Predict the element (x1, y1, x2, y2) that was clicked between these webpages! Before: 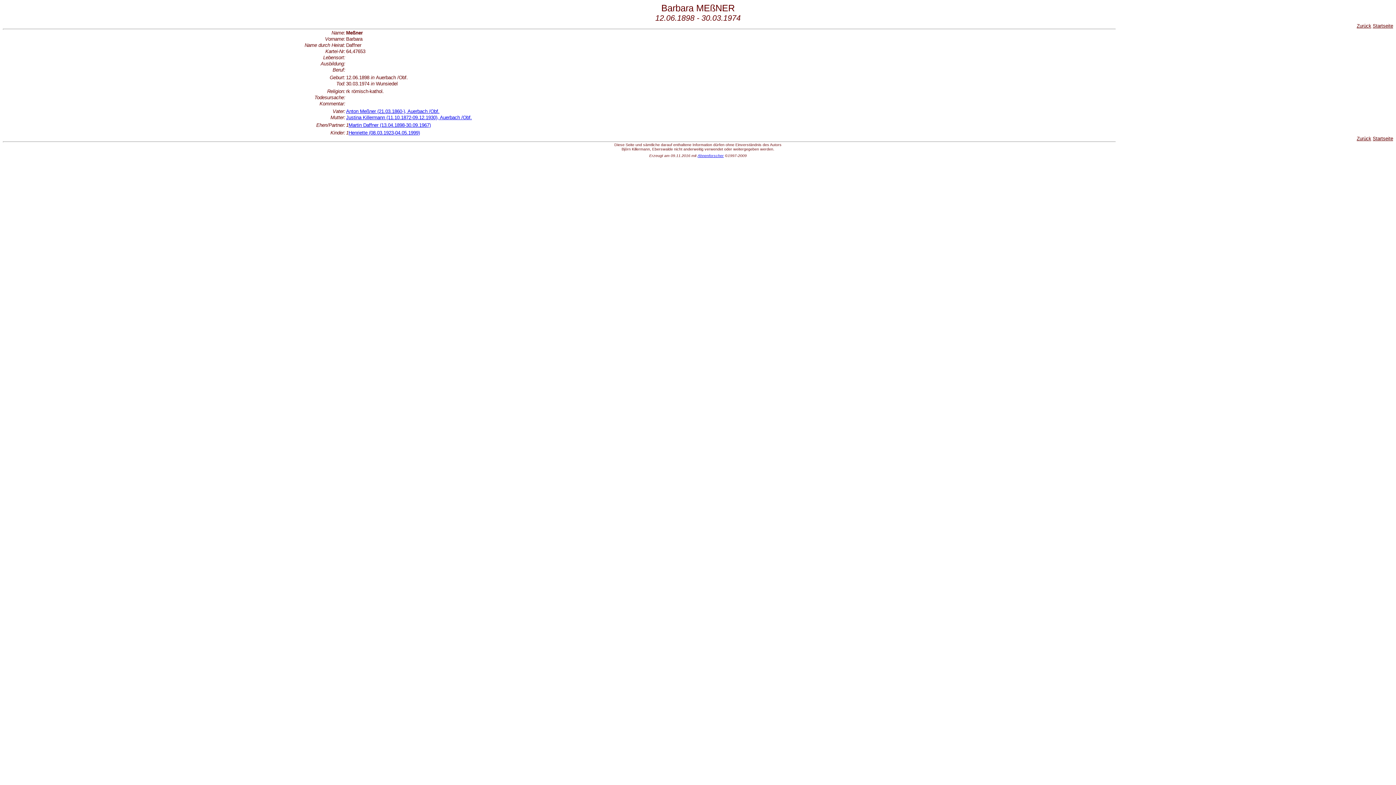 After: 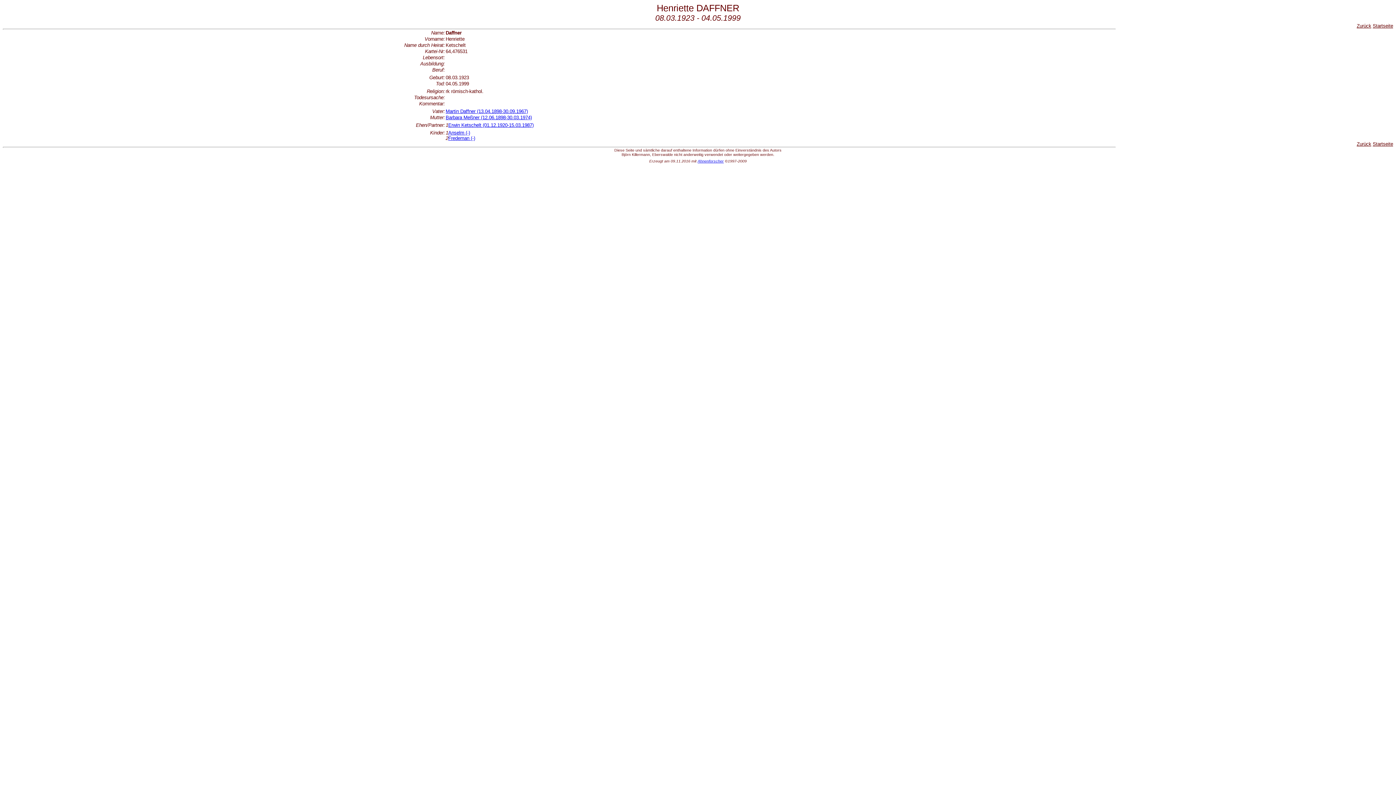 Action: bbox: (348, 130, 420, 135) label: Henriette (08.03.1923-04.05.1999)